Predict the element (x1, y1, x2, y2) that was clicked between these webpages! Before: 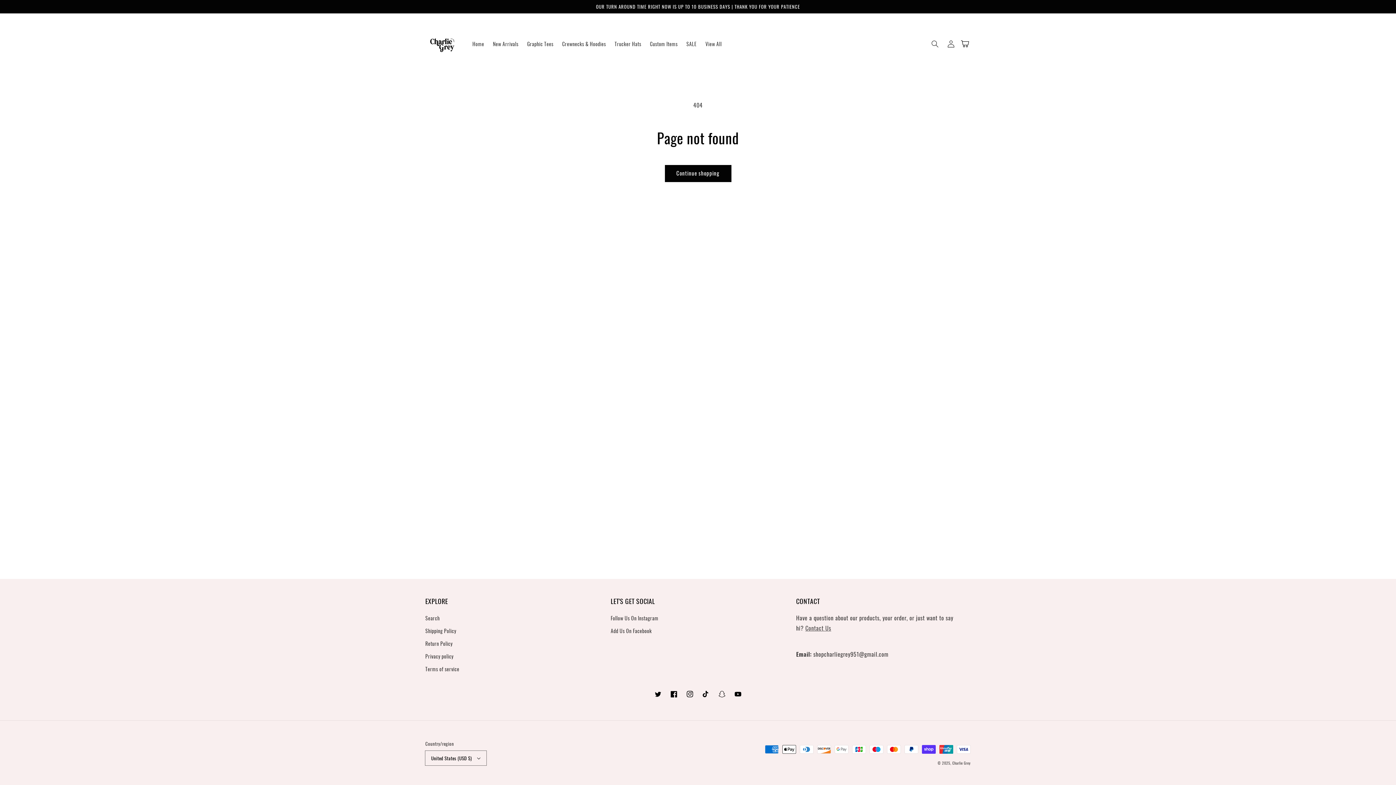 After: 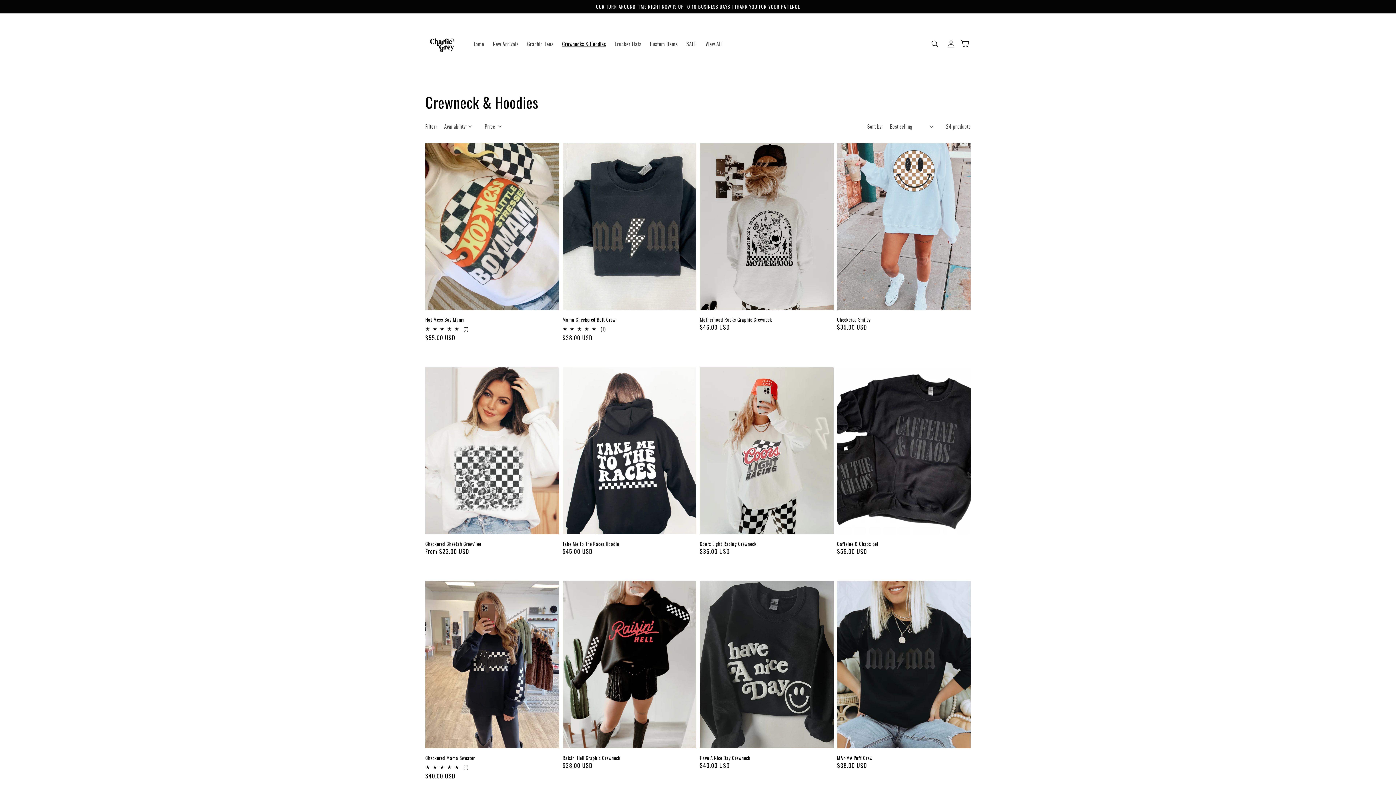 Action: label: Crewnecks & Hoodies bbox: (557, 36, 610, 51)